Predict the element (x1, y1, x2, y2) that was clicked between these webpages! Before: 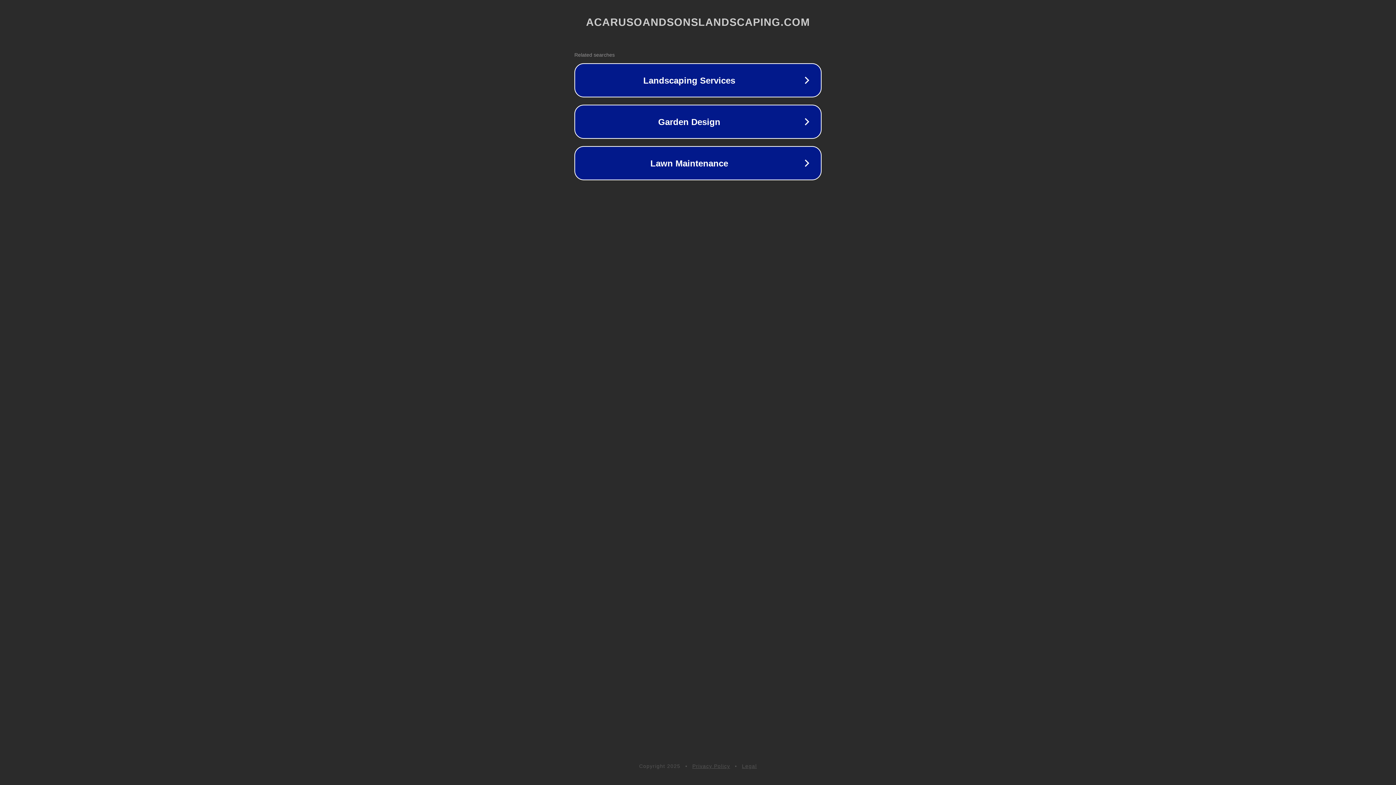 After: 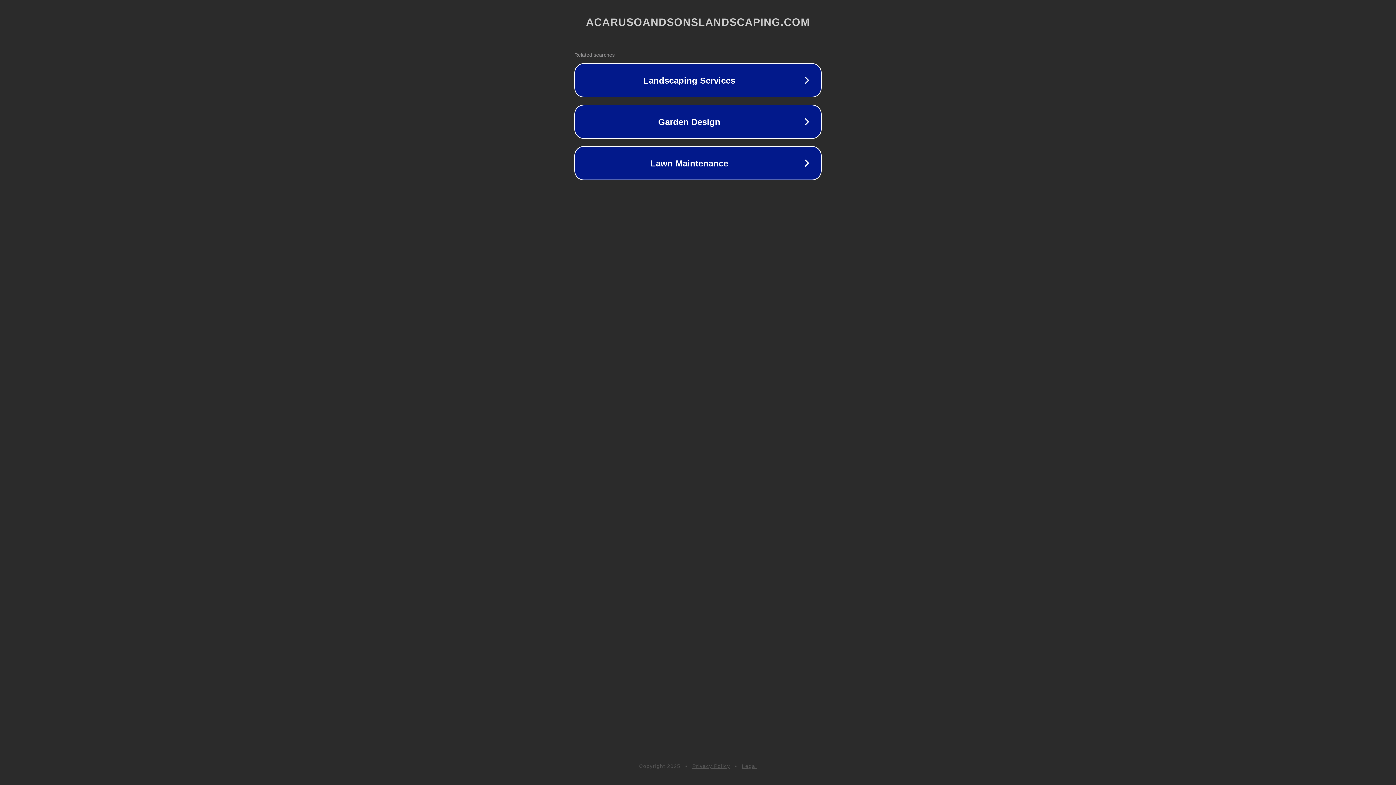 Action: label: Privacy Policy bbox: (692, 763, 730, 769)